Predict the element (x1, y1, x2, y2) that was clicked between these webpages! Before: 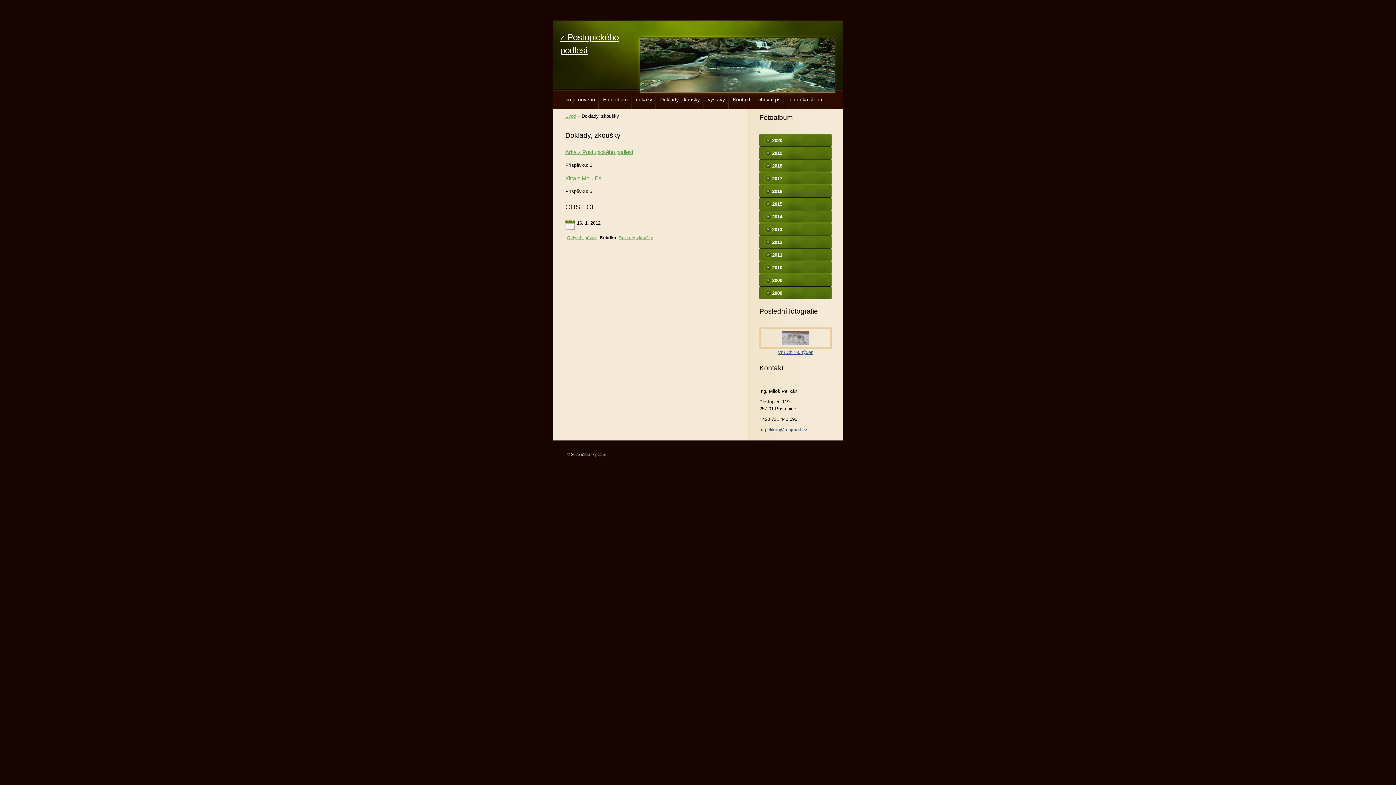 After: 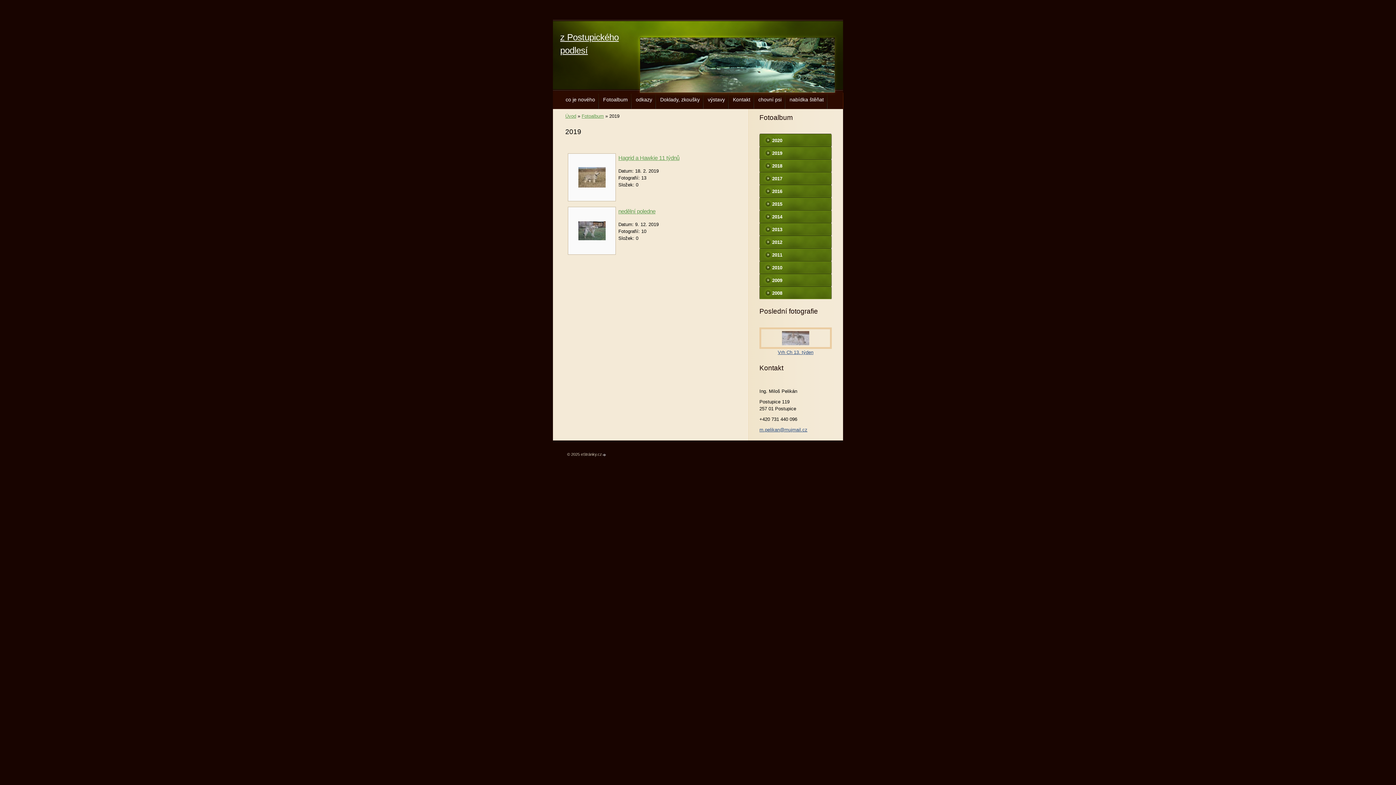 Action: label: 2019 bbox: (759, 146, 832, 159)